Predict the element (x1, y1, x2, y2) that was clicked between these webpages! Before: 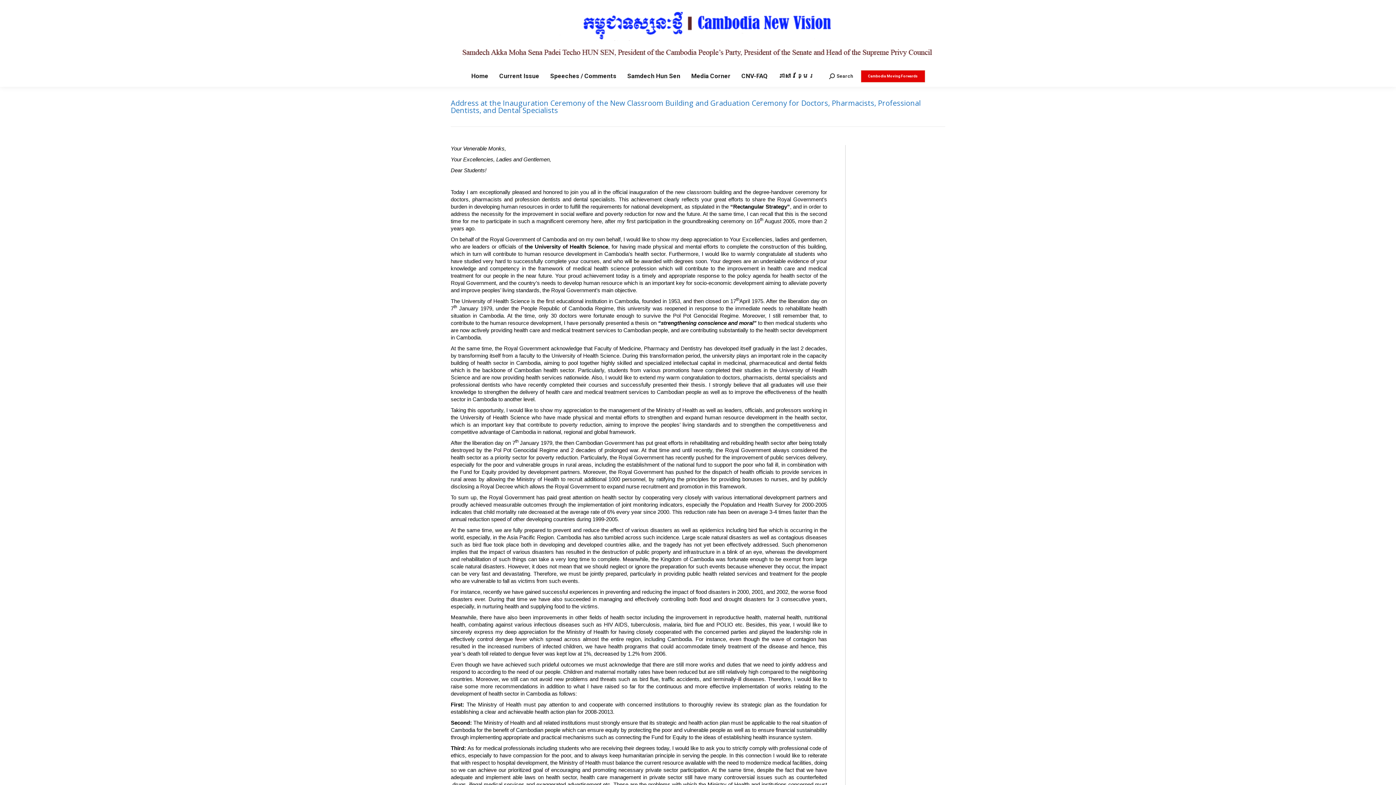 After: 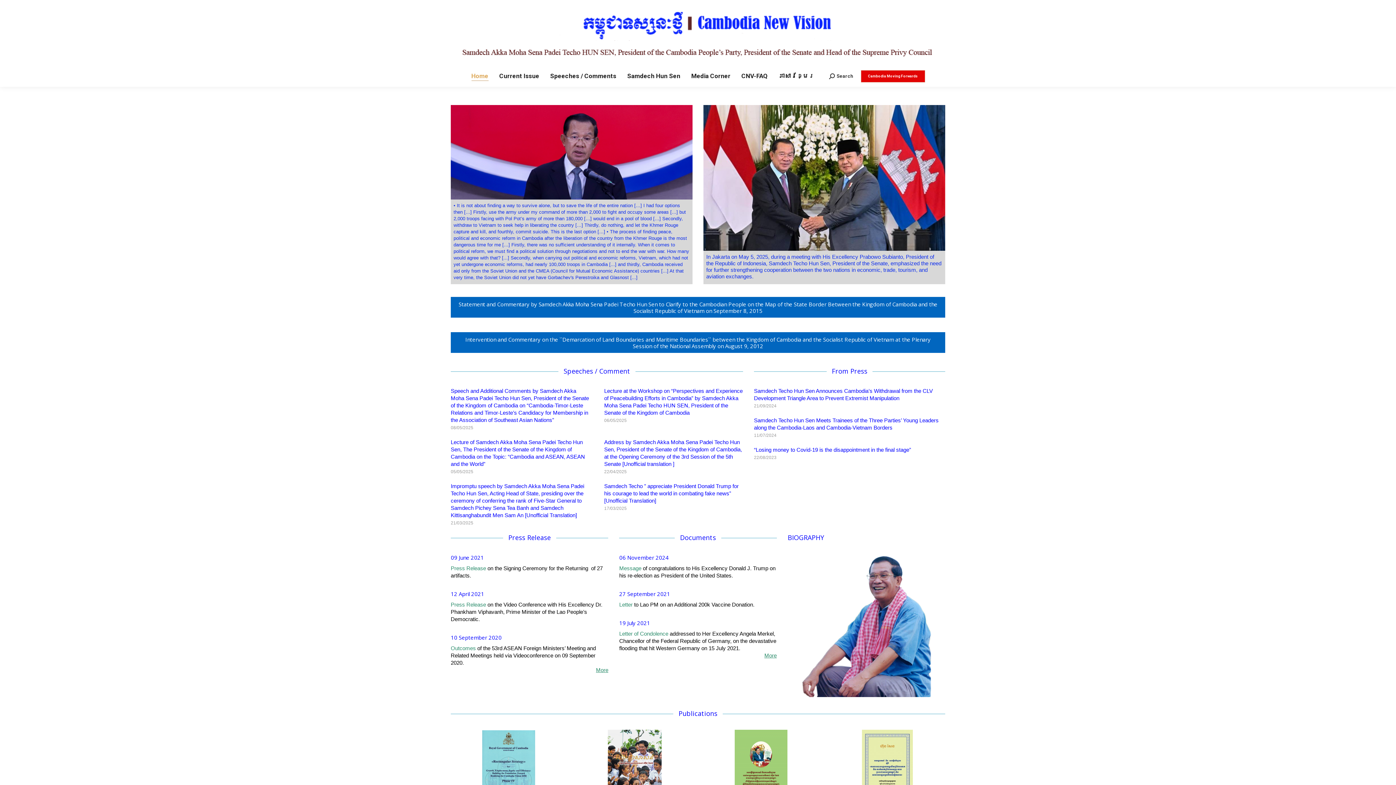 Action: bbox: (471, 72, 488, 80) label: Home